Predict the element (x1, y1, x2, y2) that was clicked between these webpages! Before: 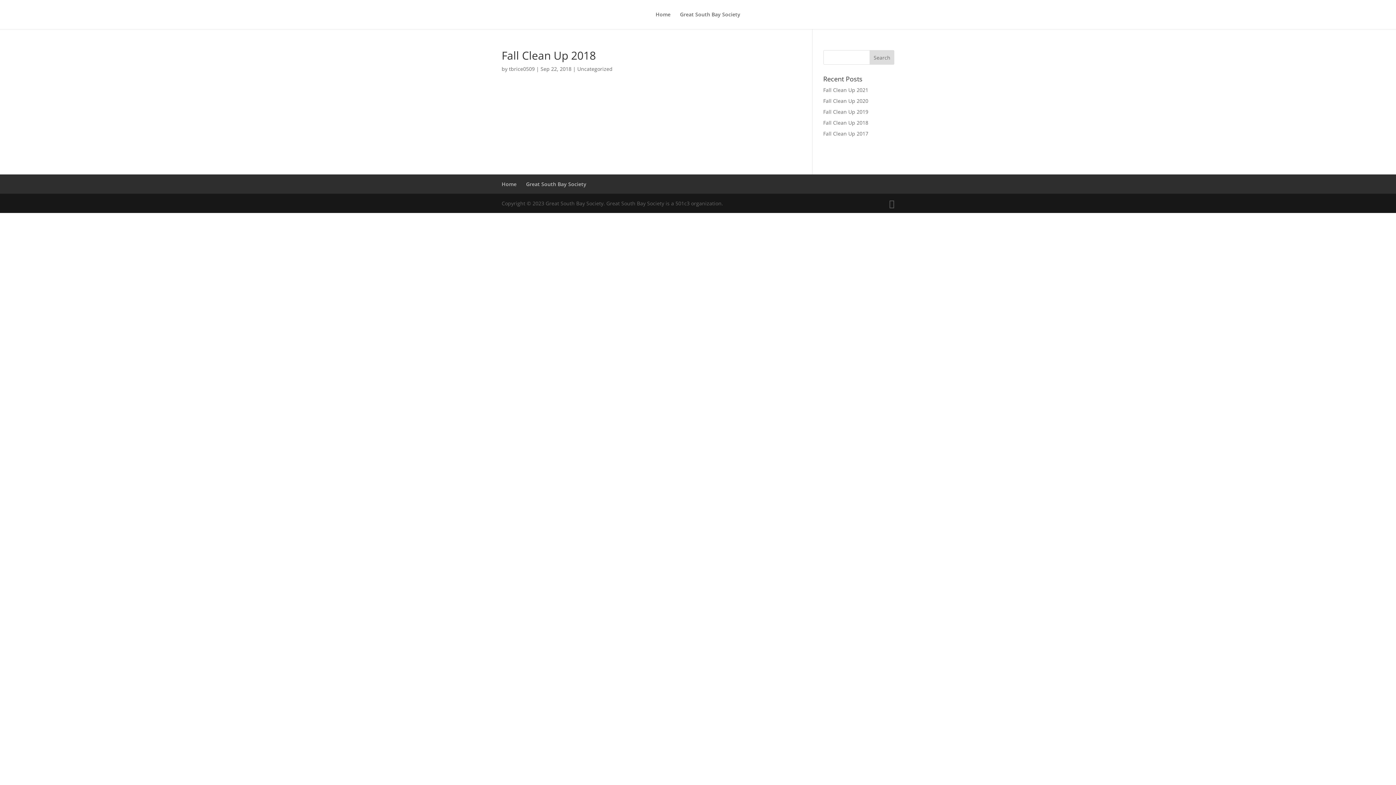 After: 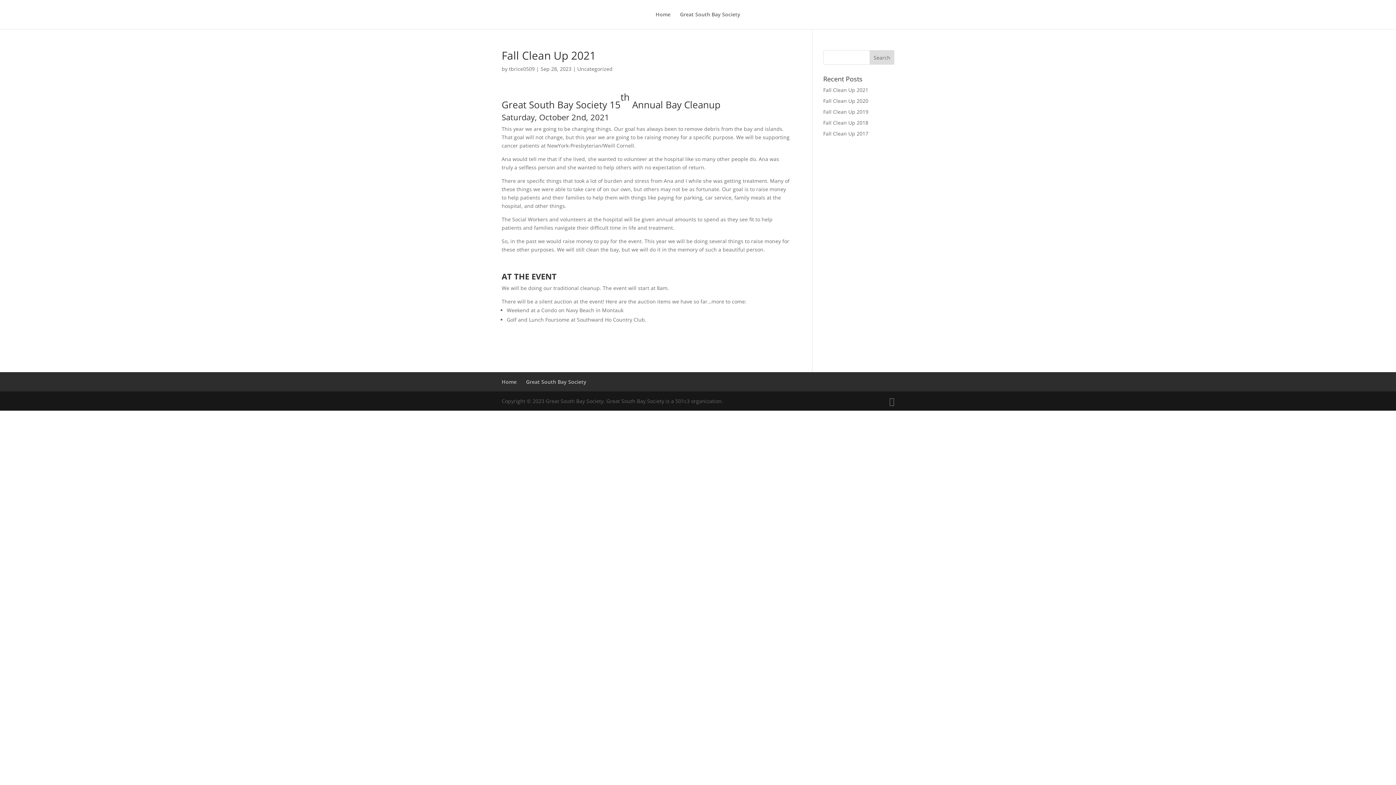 Action: bbox: (823, 86, 868, 93) label: Fall Clean Up 2021